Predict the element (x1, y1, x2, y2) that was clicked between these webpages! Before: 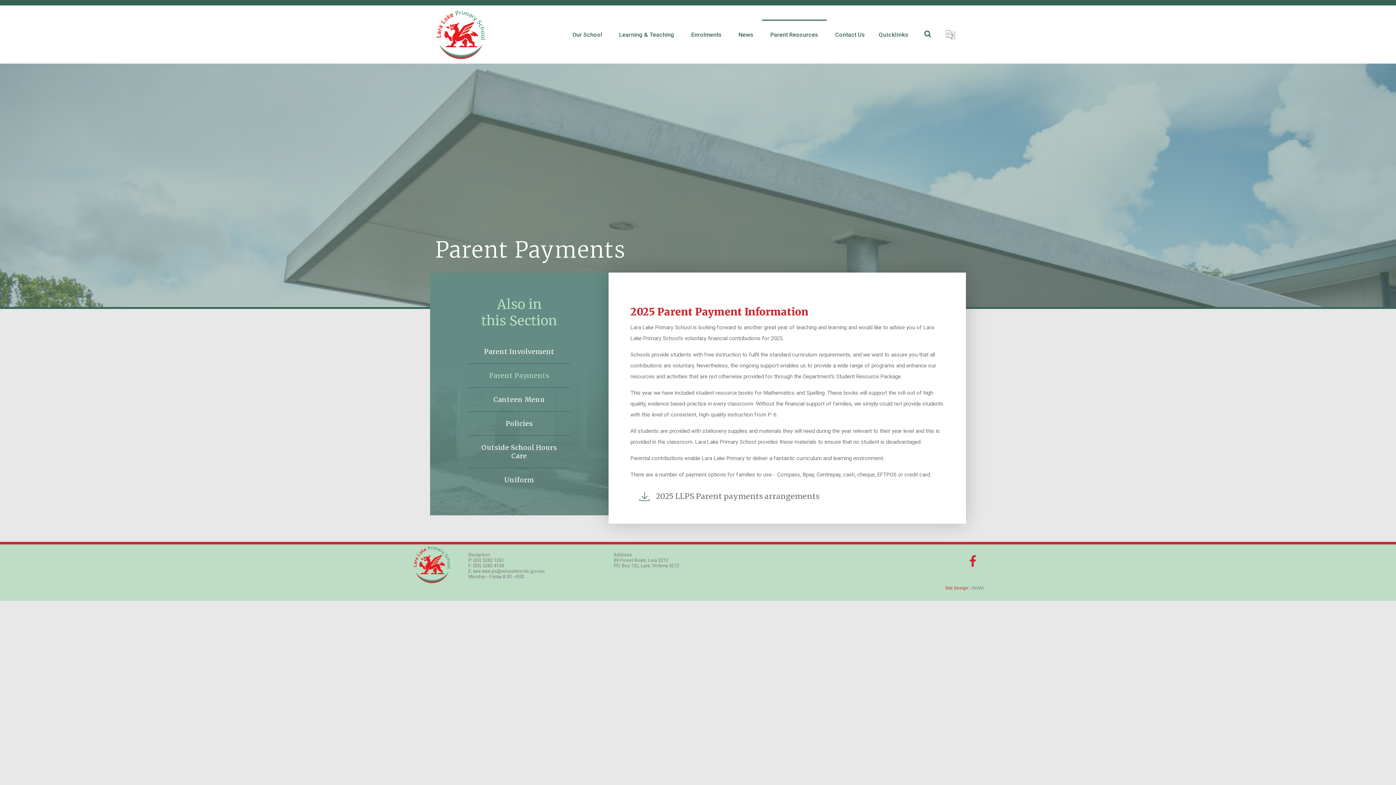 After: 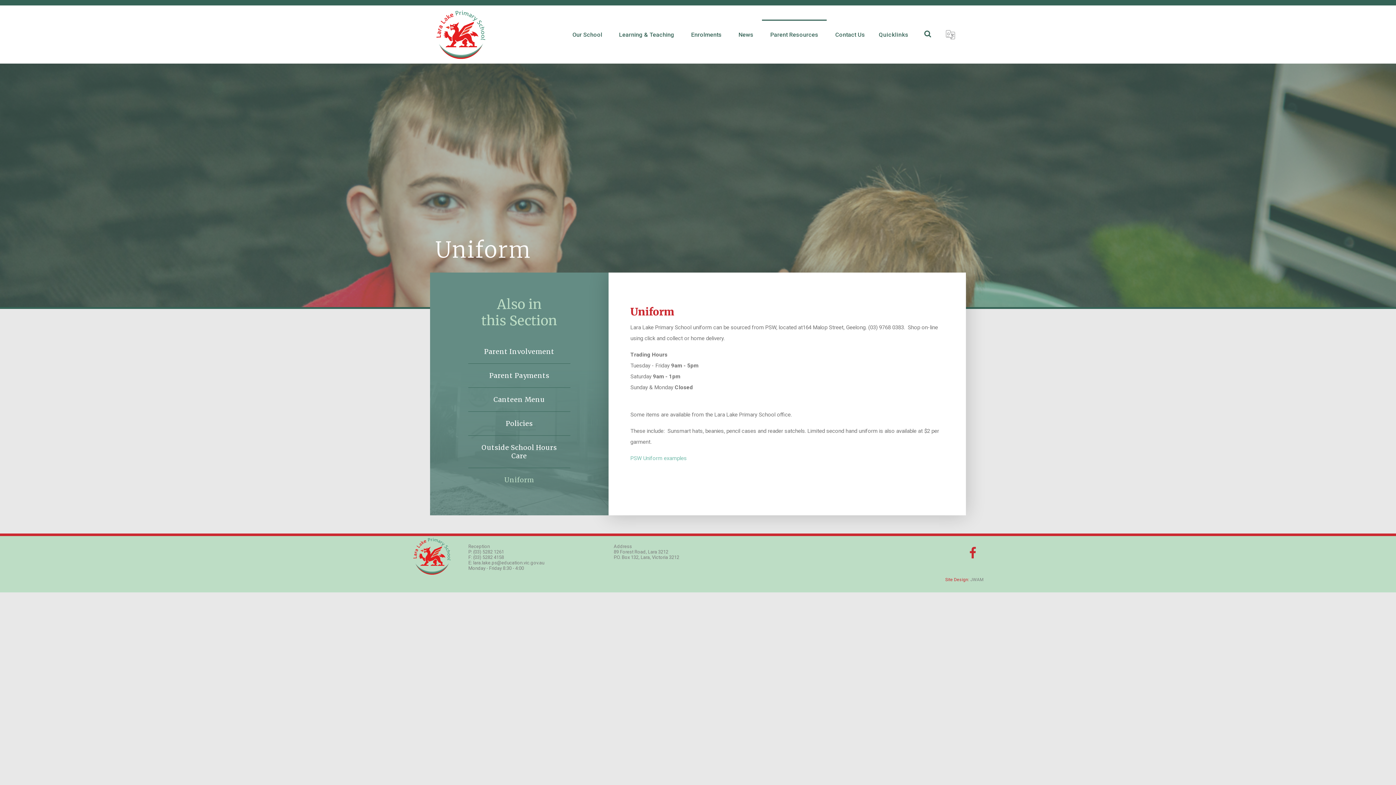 Action: label: Uniform bbox: (468, 468, 570, 492)